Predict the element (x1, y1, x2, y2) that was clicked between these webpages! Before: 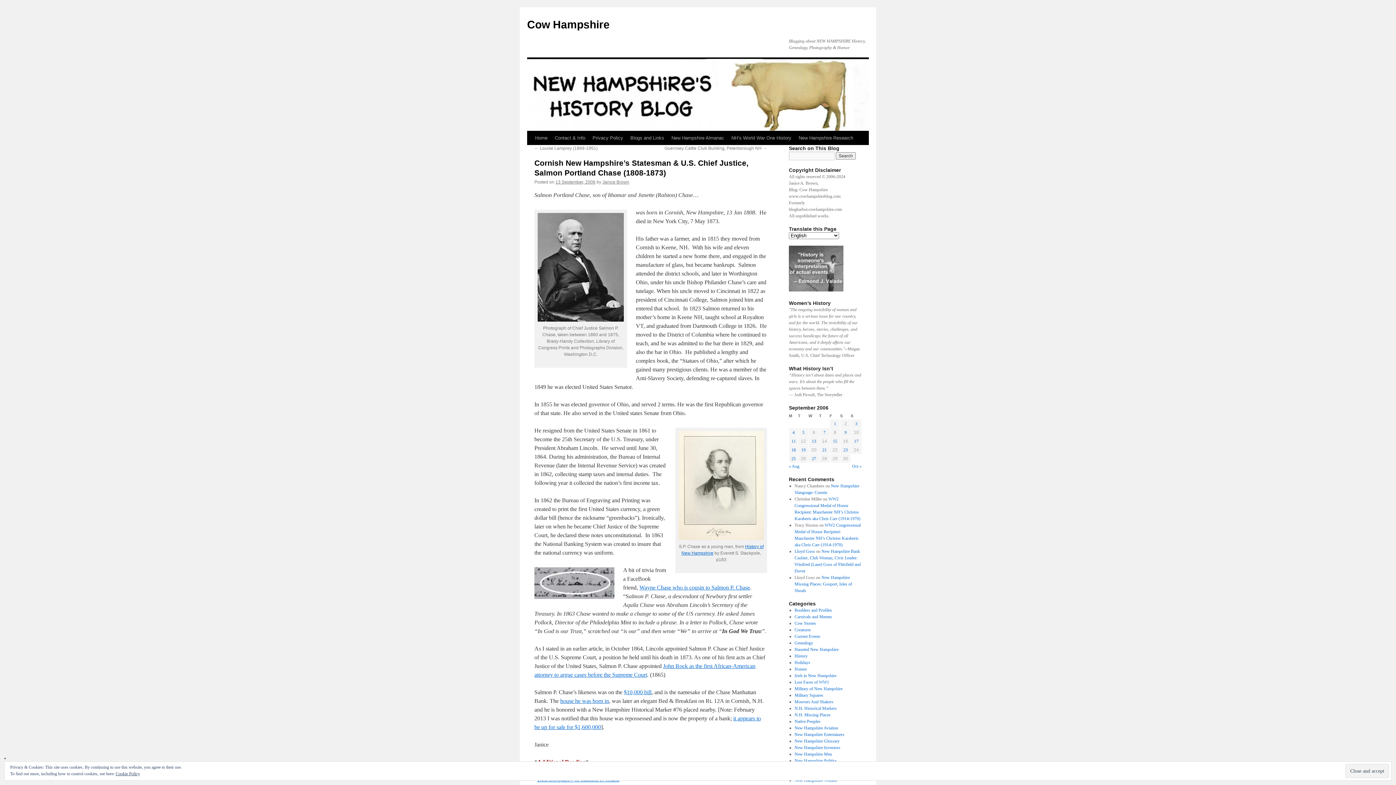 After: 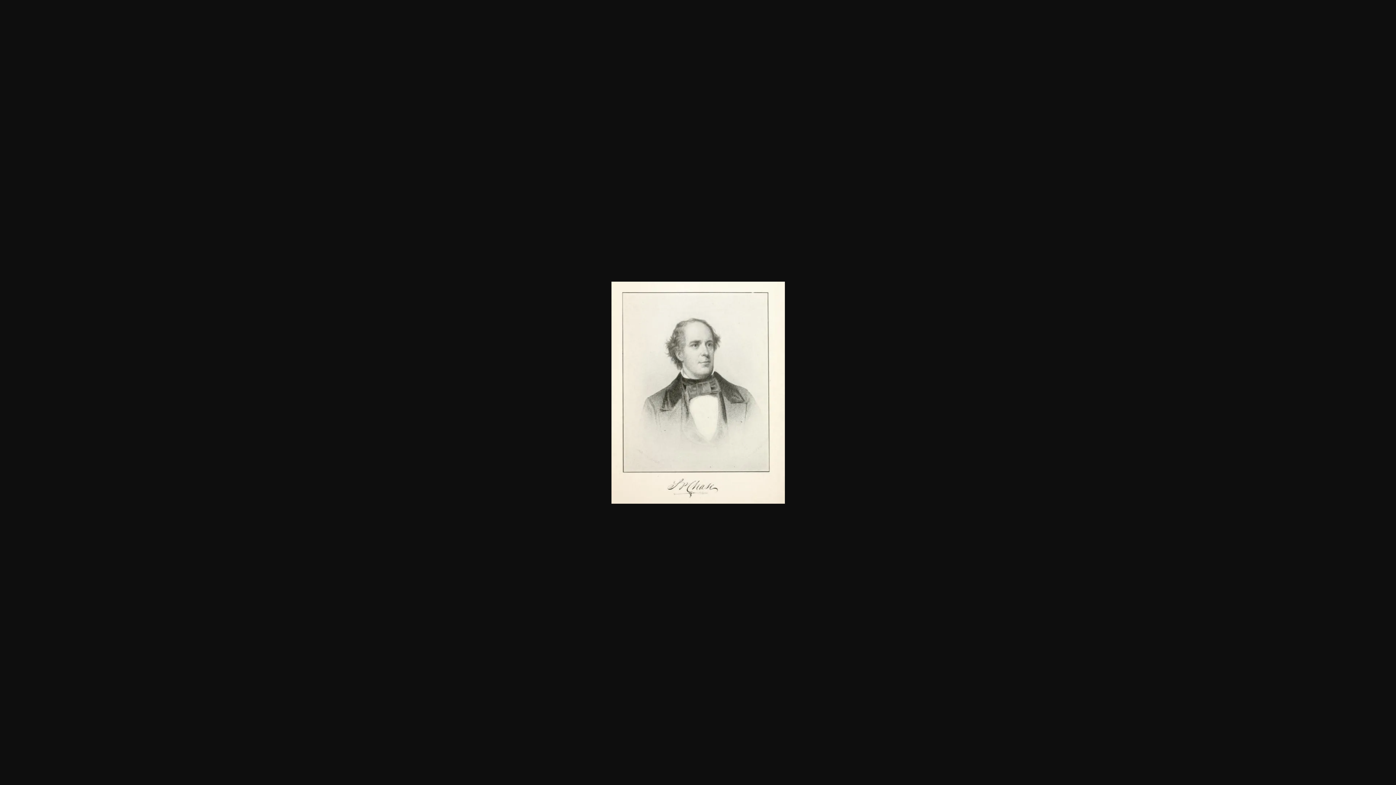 Action: bbox: (677, 535, 765, 541)